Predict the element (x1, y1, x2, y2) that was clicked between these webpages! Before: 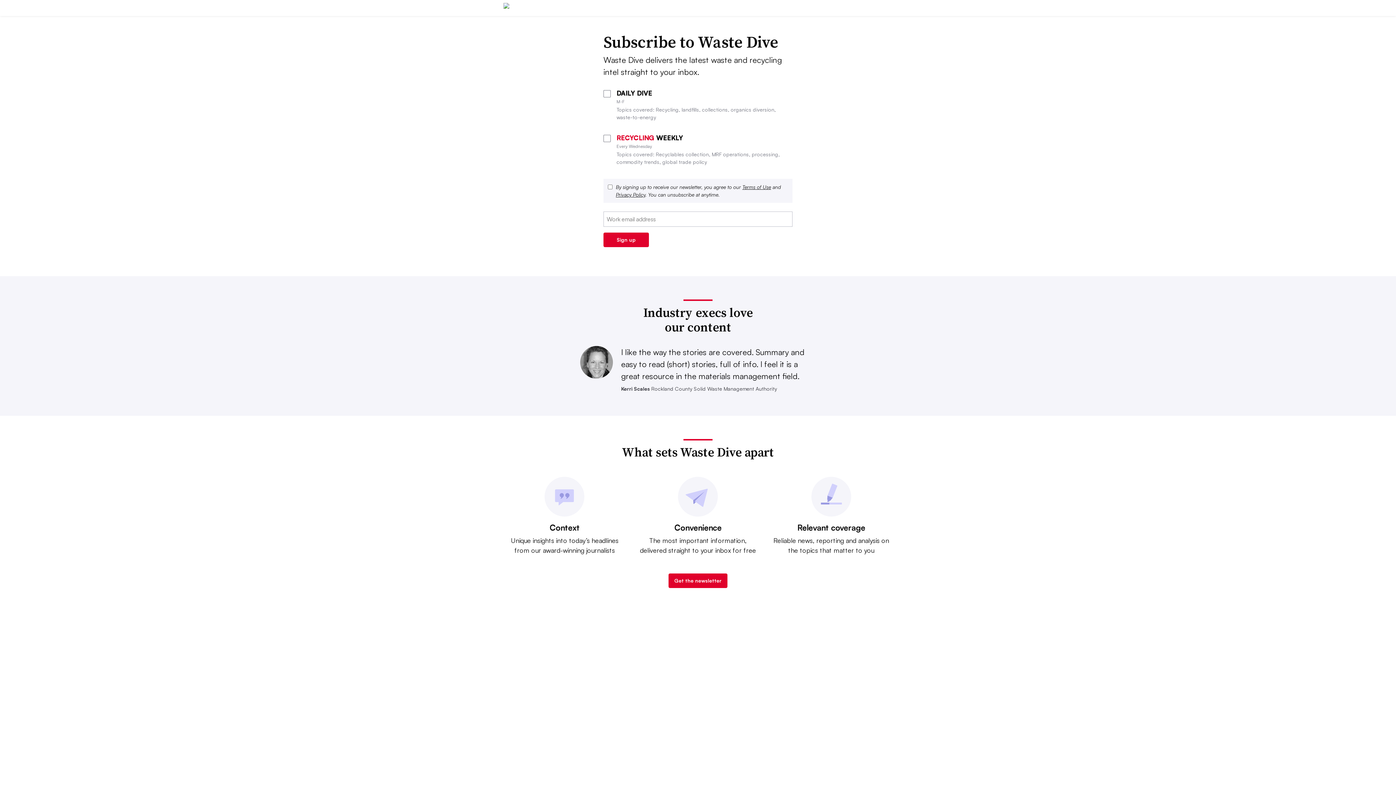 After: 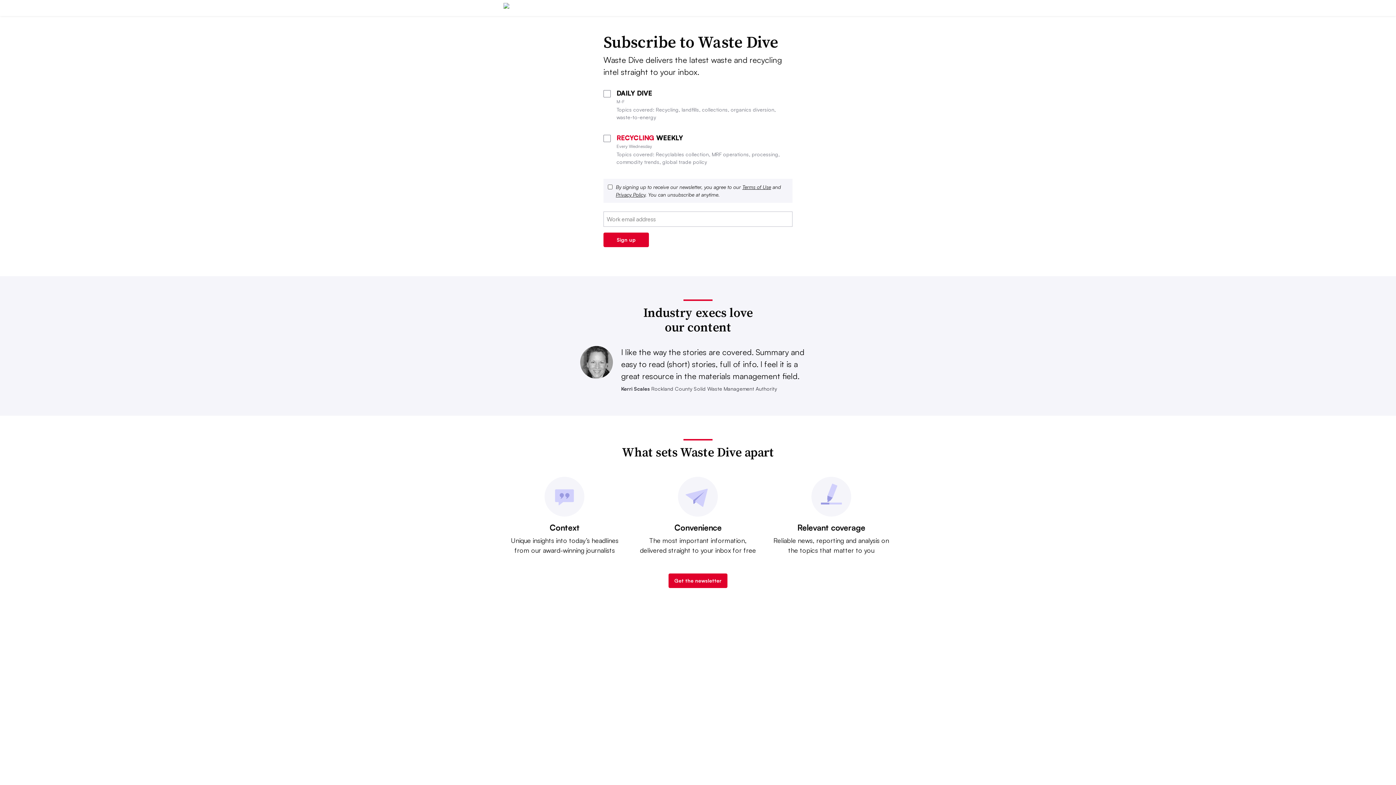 Action: label: Terms of Use bbox: (742, 184, 771, 190)